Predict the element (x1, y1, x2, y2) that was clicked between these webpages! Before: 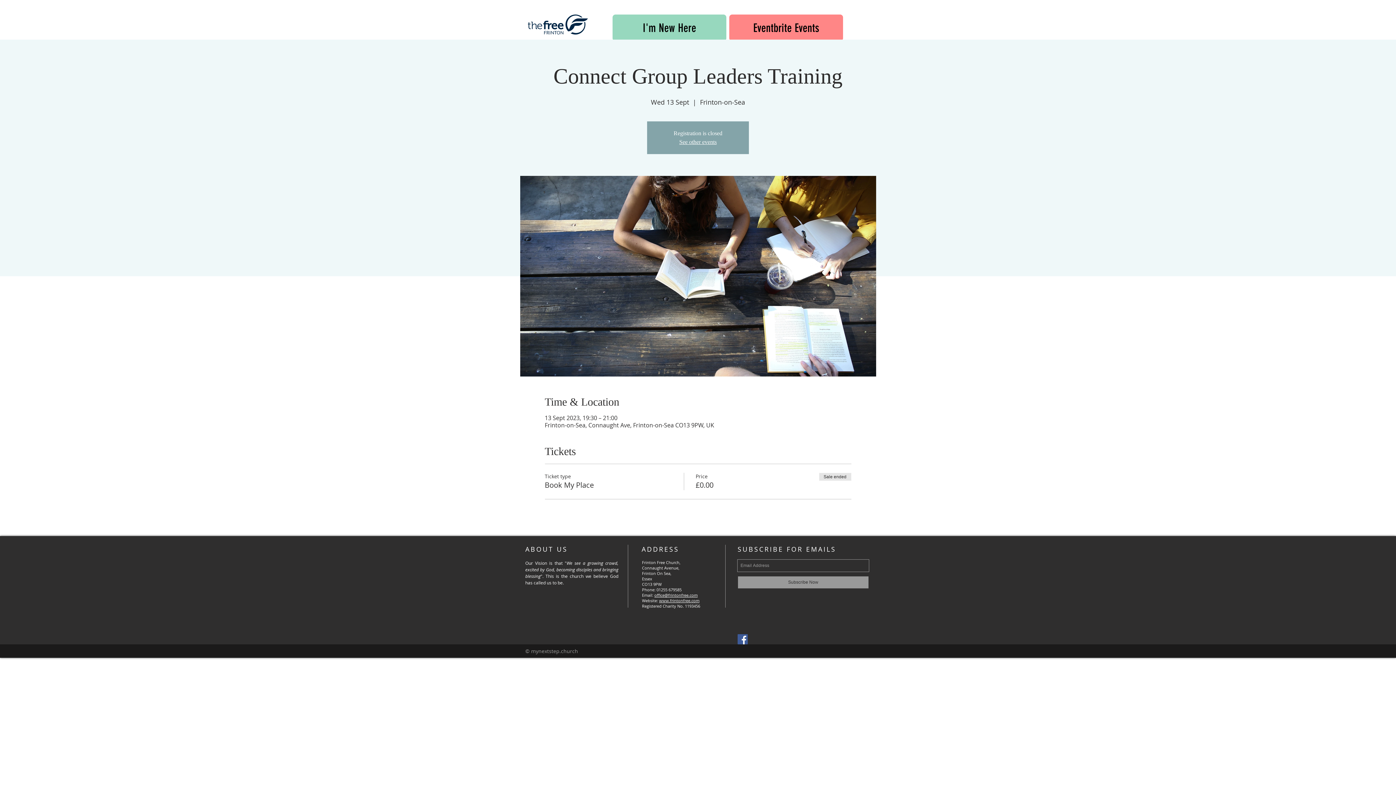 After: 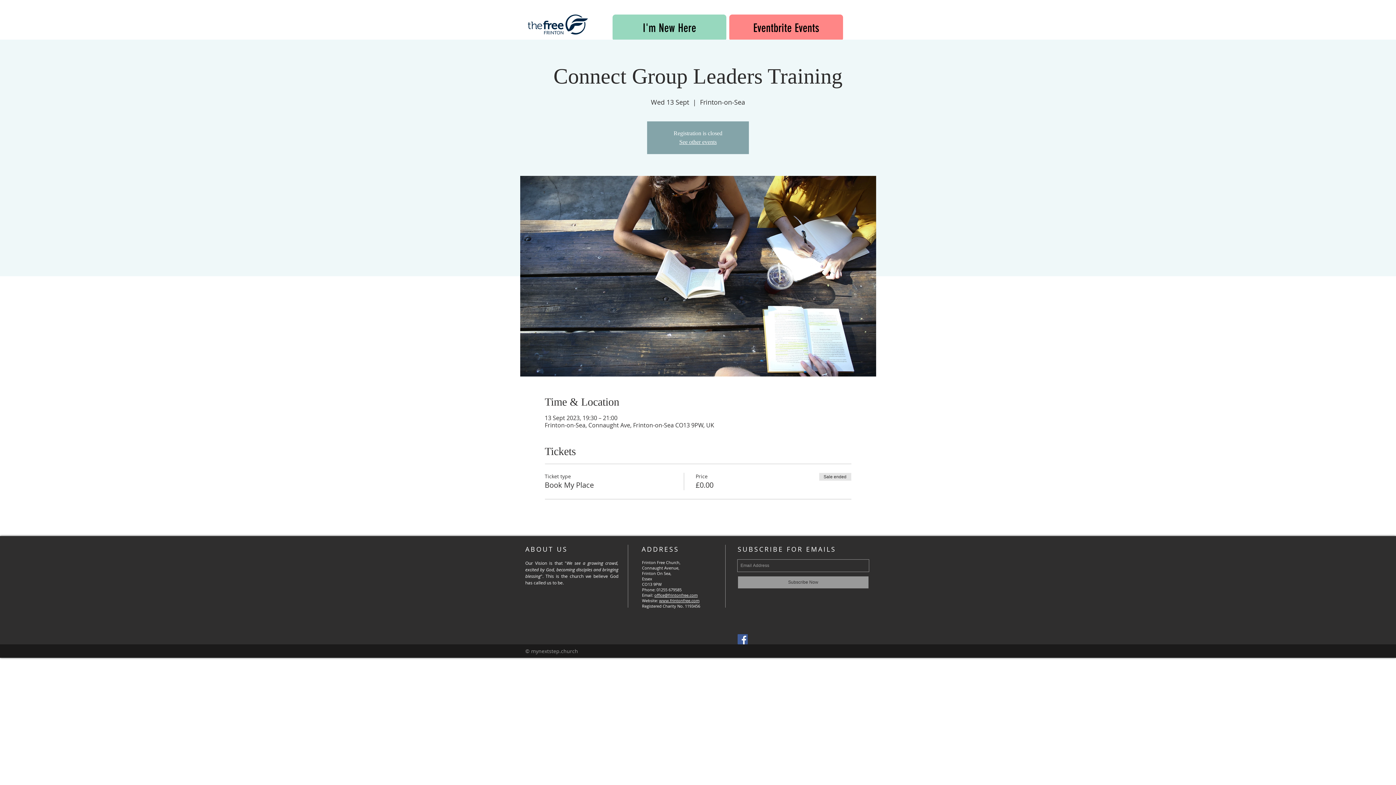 Action: bbox: (659, 598, 699, 603) label: www.frintonfree.com